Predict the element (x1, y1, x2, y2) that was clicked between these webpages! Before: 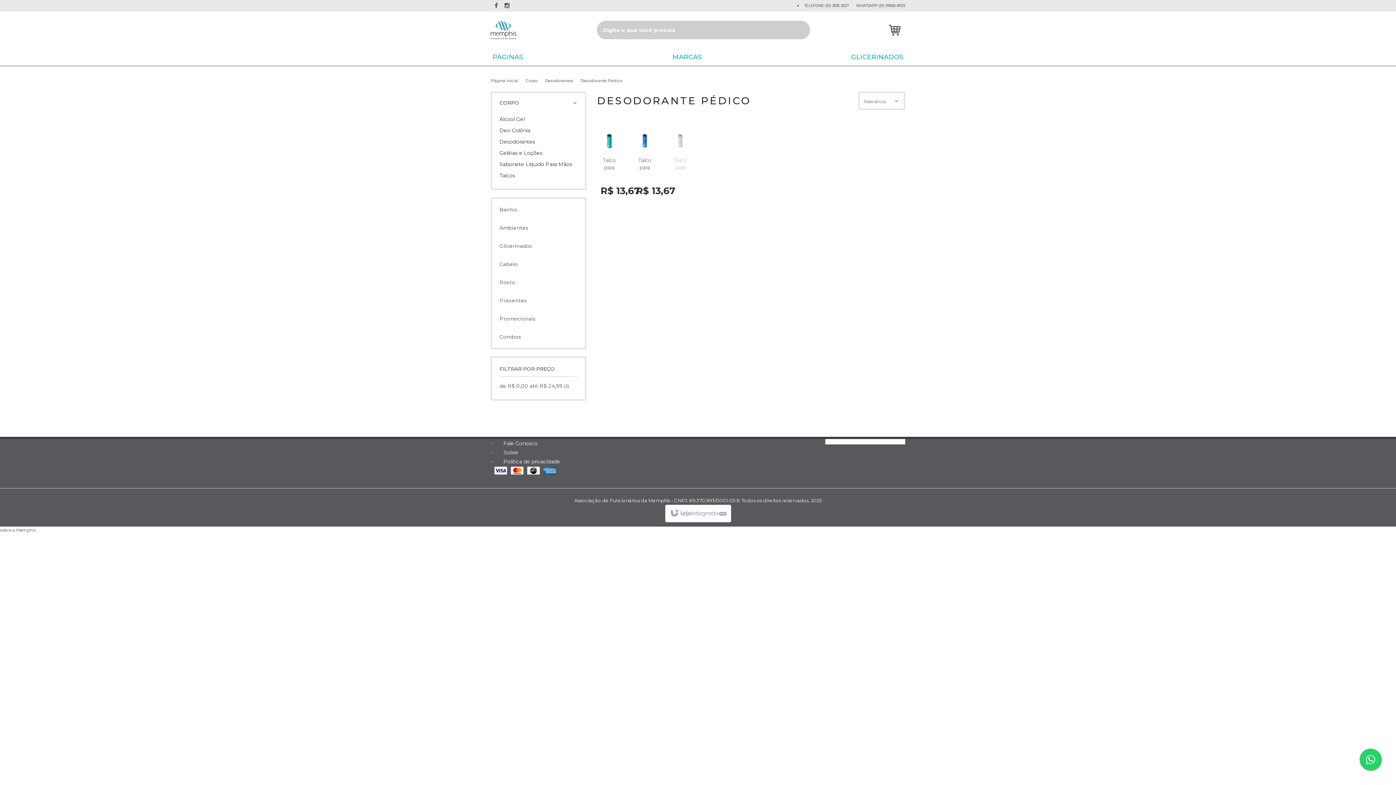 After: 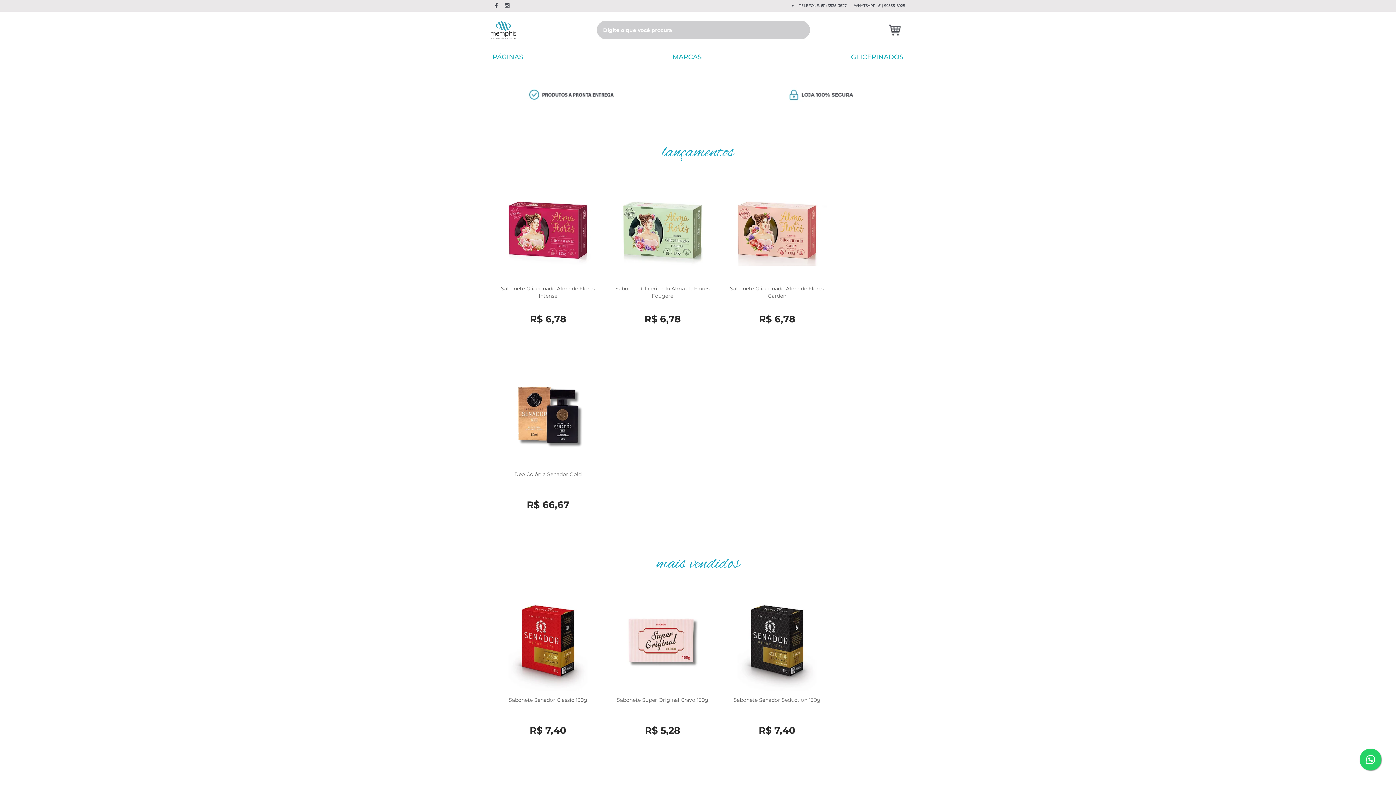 Action: bbox: (490, 20, 582, 39)